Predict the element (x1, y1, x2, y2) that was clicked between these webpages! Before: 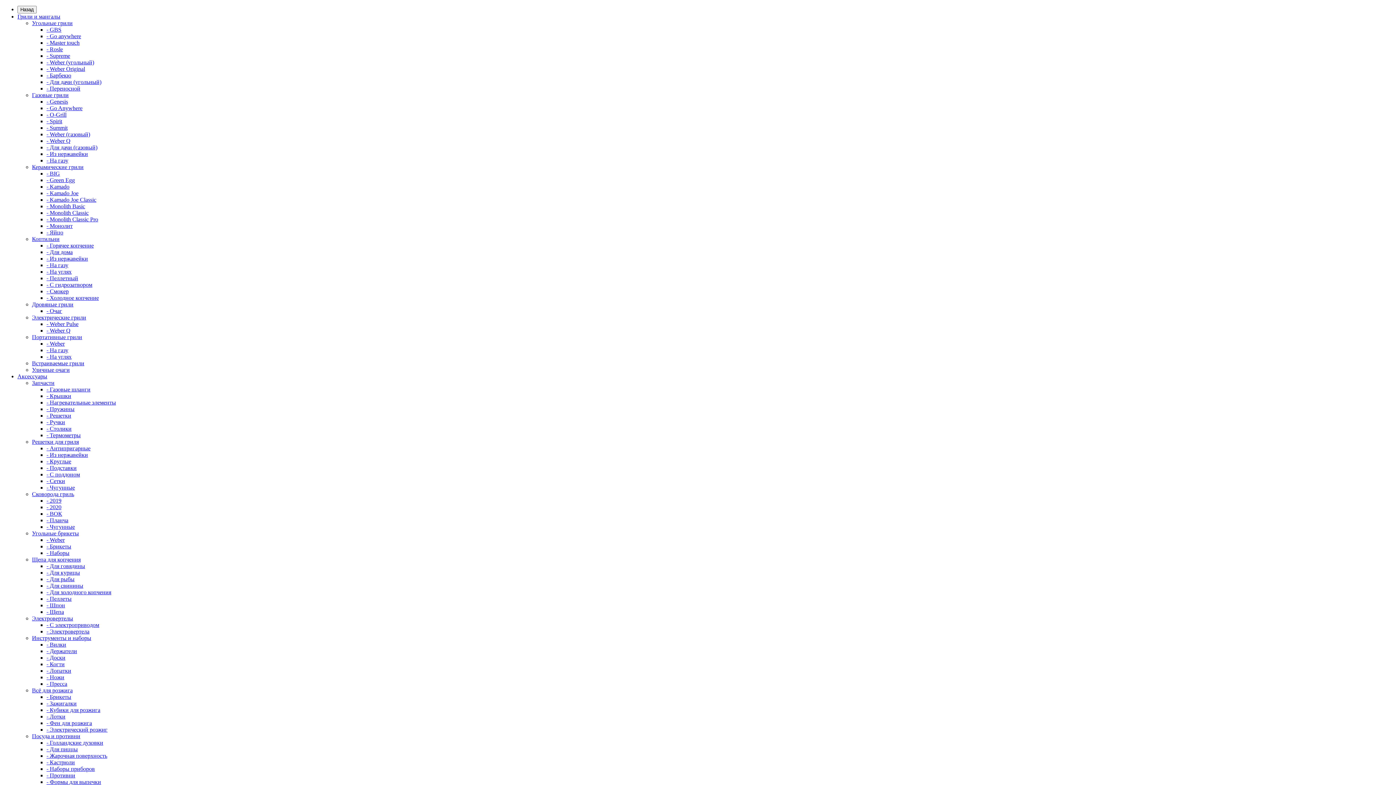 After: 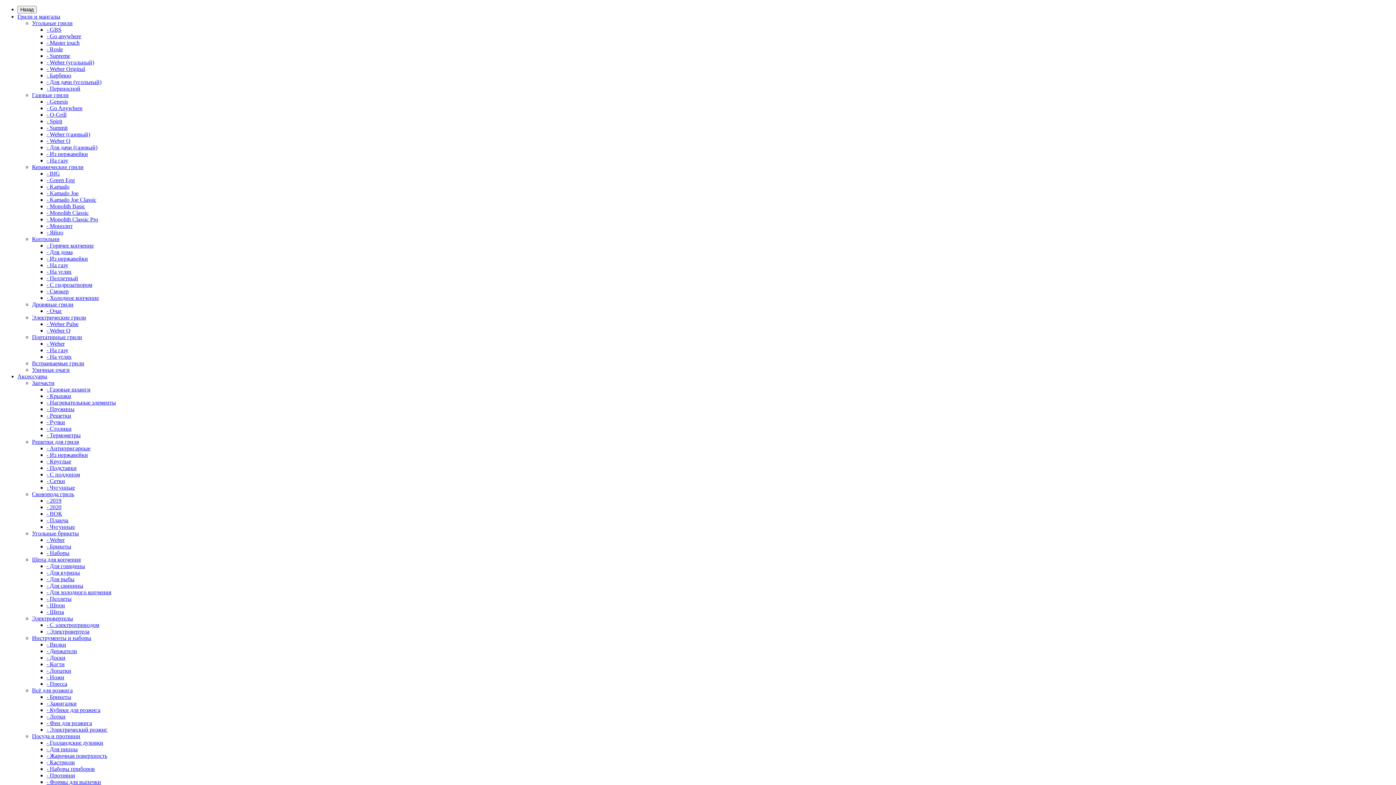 Action: label: - Вилки bbox: (46, 641, 66, 648)